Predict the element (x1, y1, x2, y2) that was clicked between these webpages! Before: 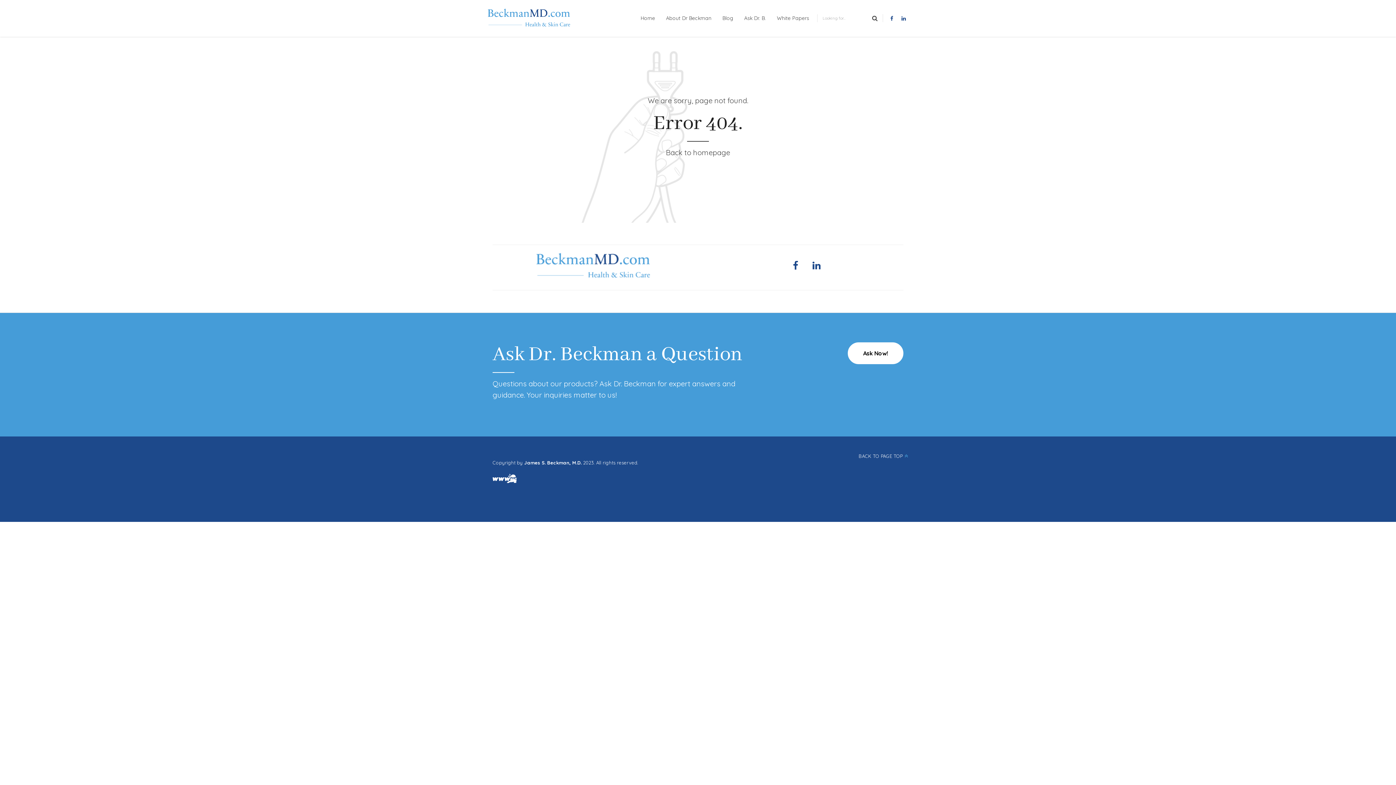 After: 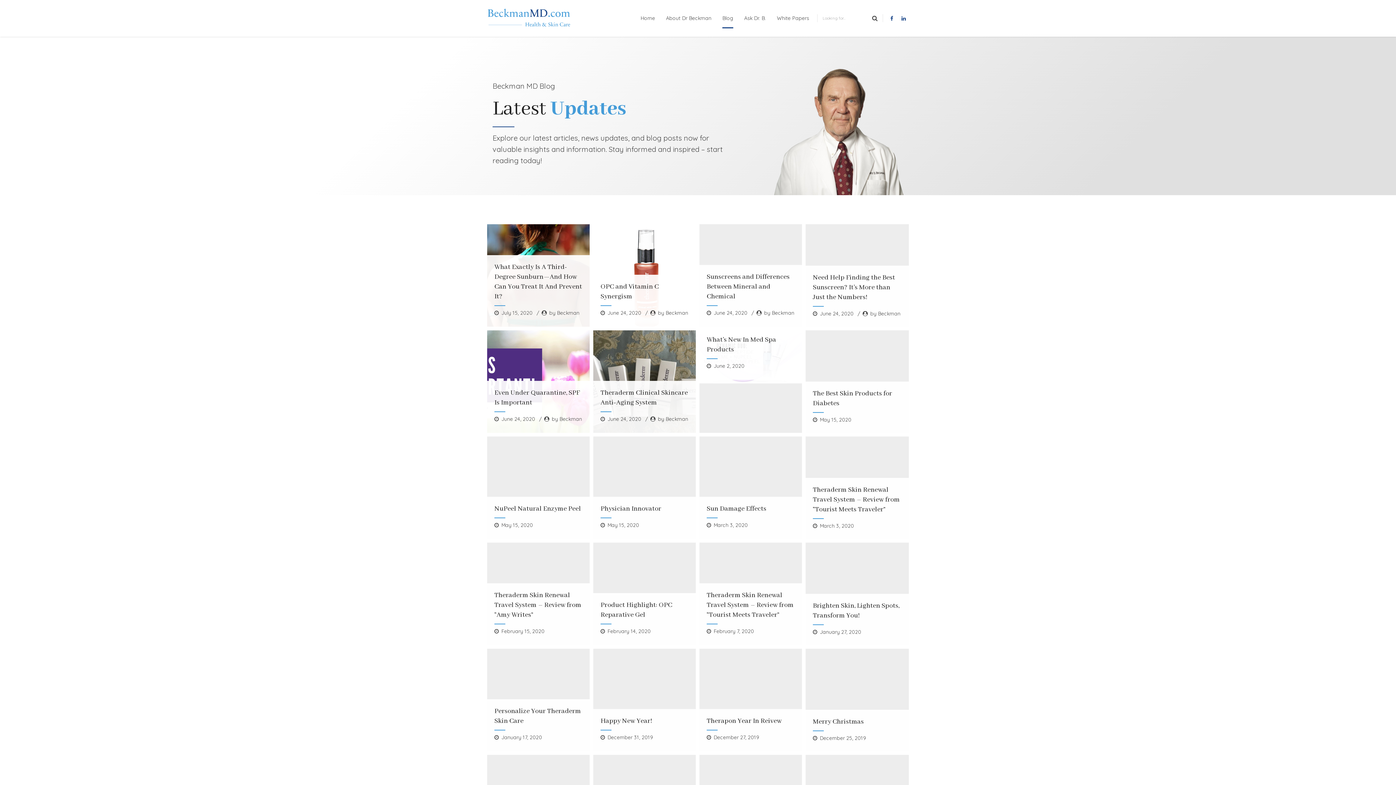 Action: label: Blog bbox: (722, 8, 733, 28)